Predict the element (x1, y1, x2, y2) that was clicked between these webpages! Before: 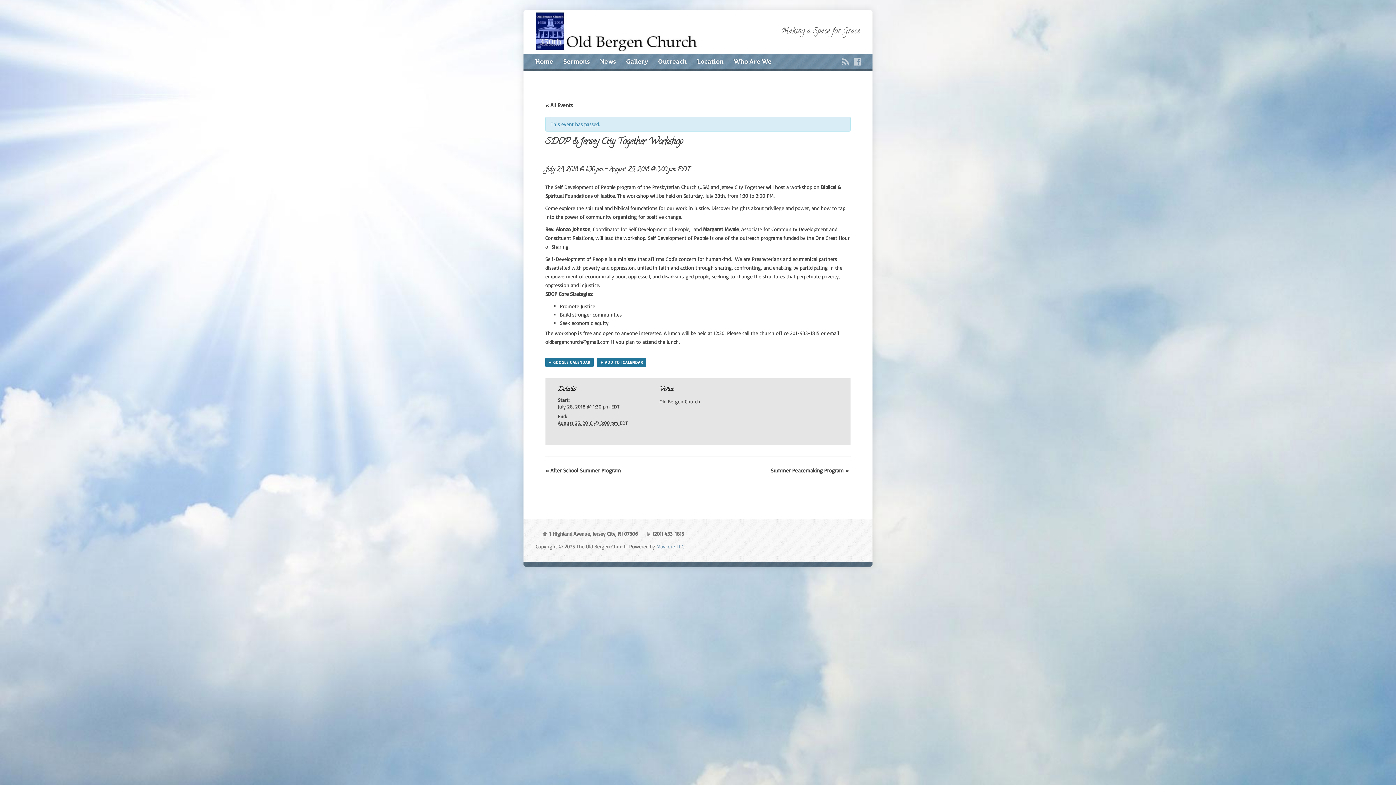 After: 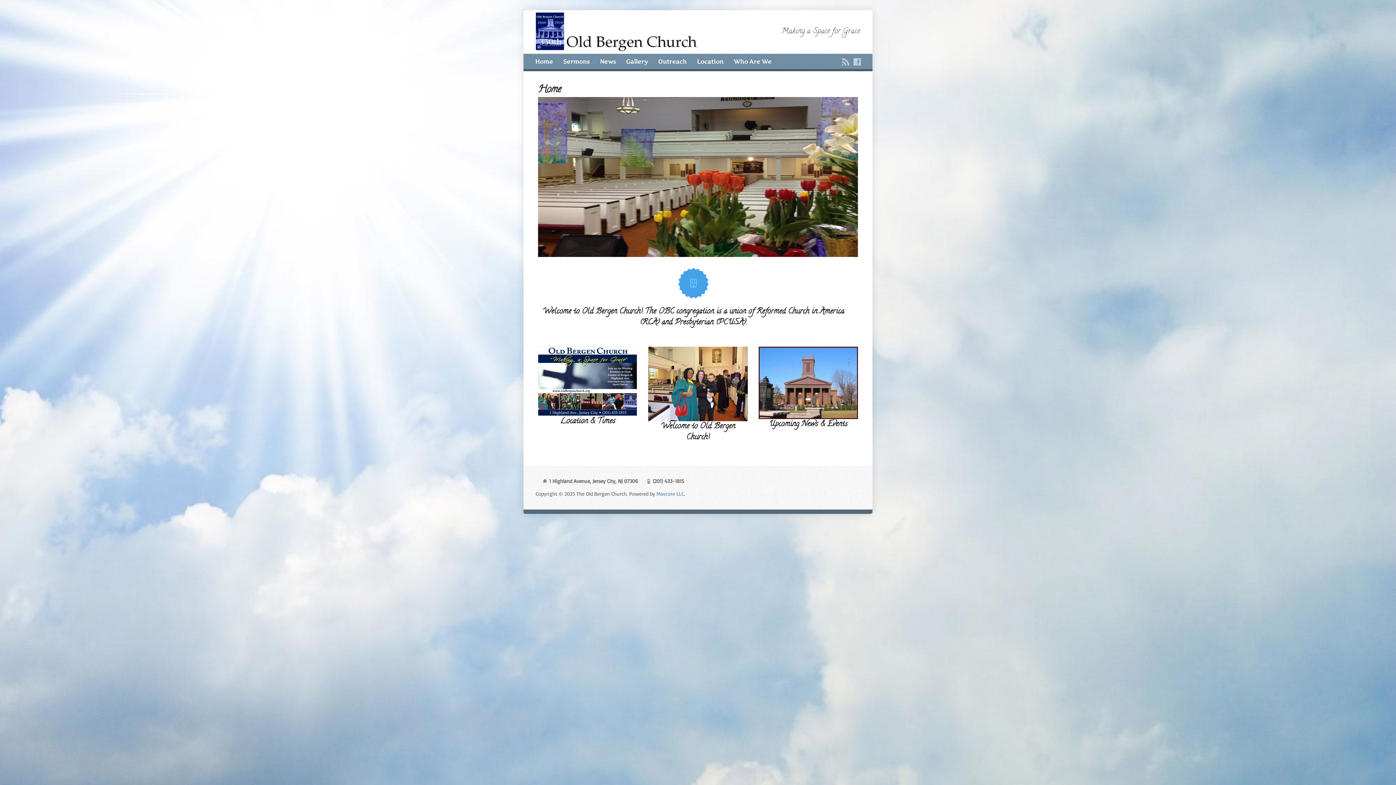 Action: bbox: (536, 44, 699, 50)